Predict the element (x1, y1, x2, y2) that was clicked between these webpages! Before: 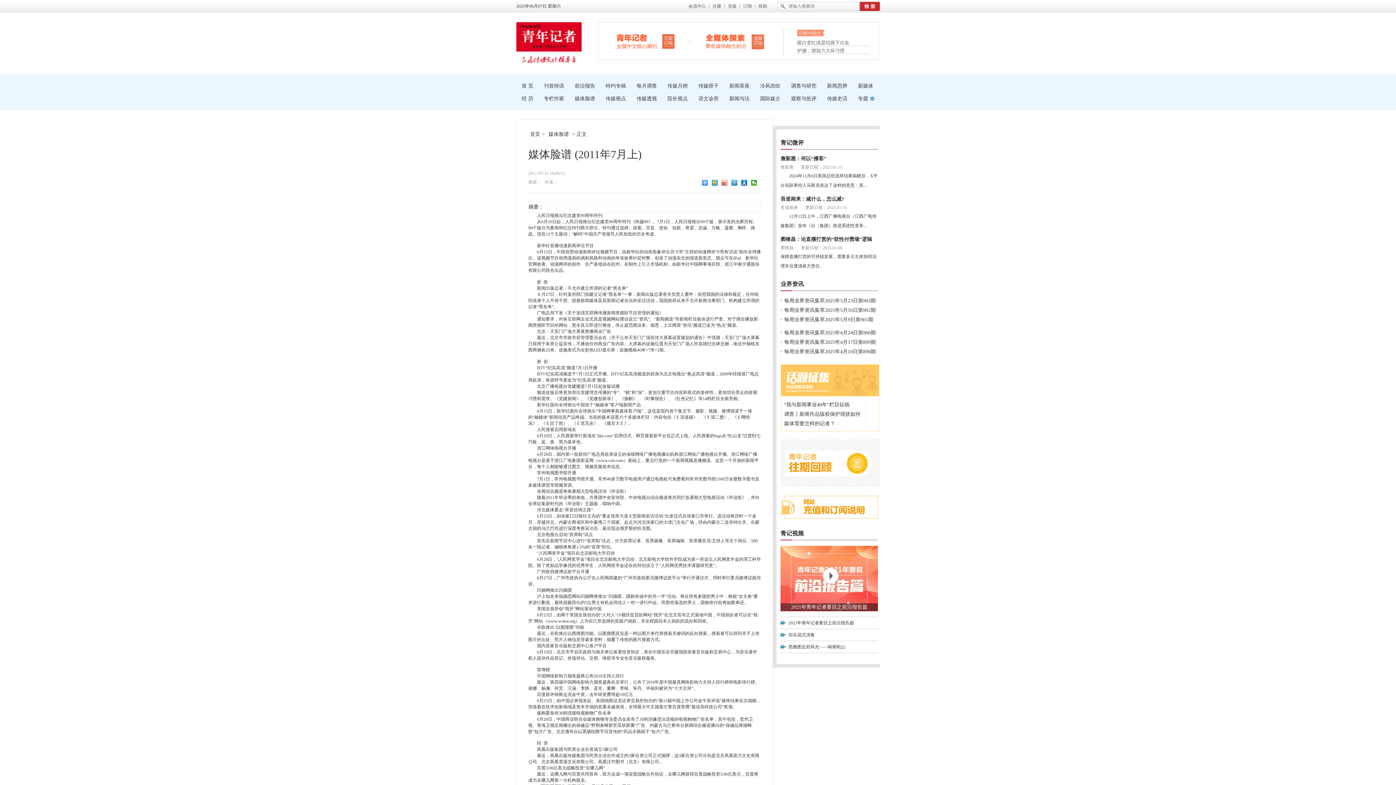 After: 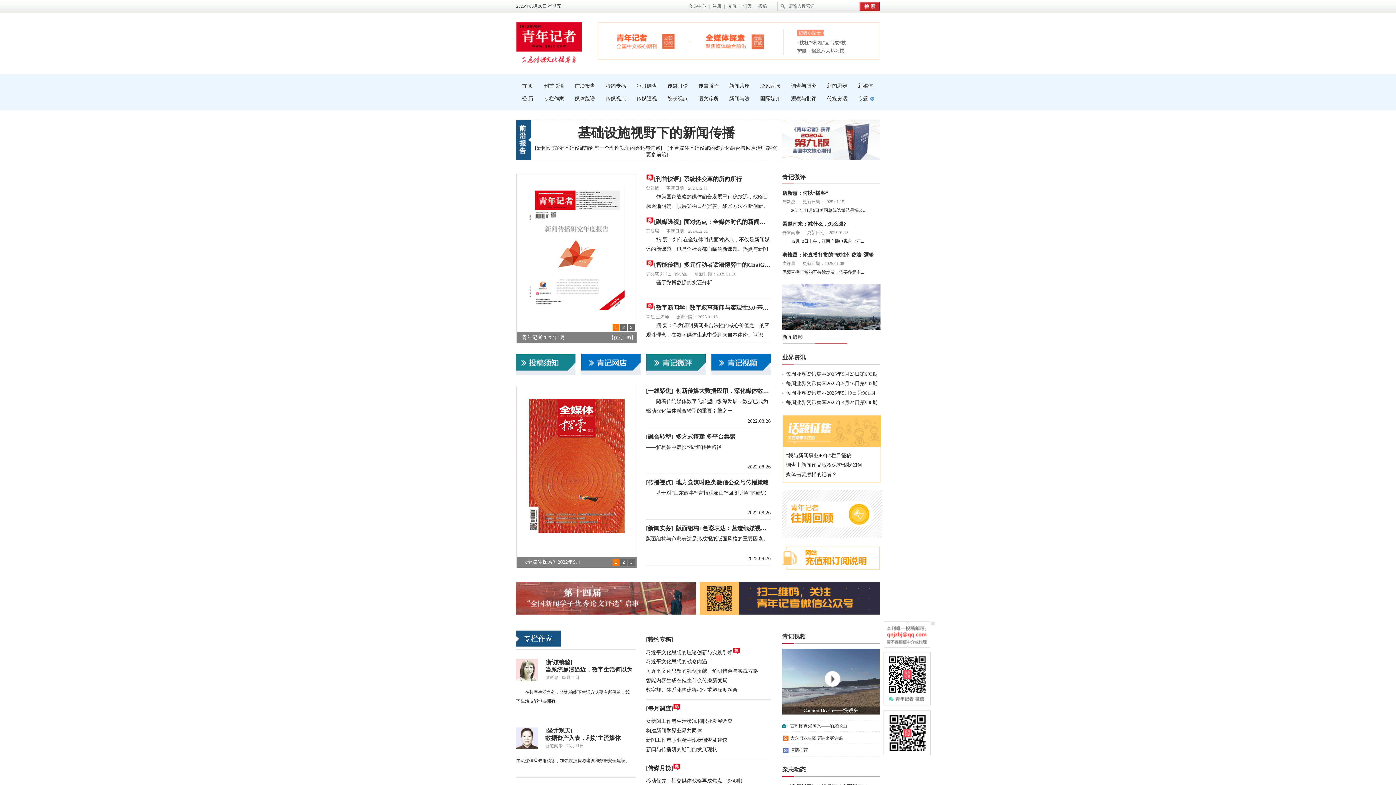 Action: bbox: (516, 59, 581, 64)